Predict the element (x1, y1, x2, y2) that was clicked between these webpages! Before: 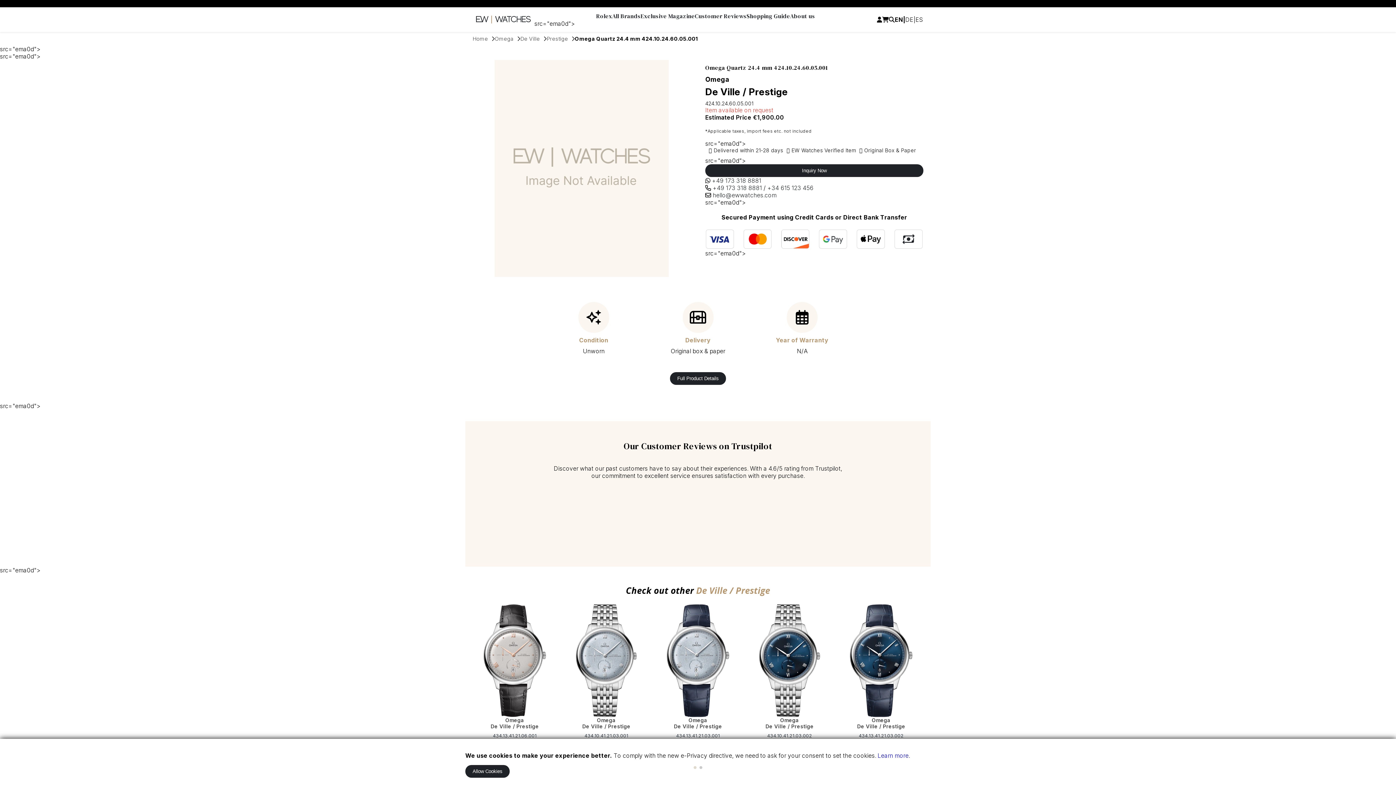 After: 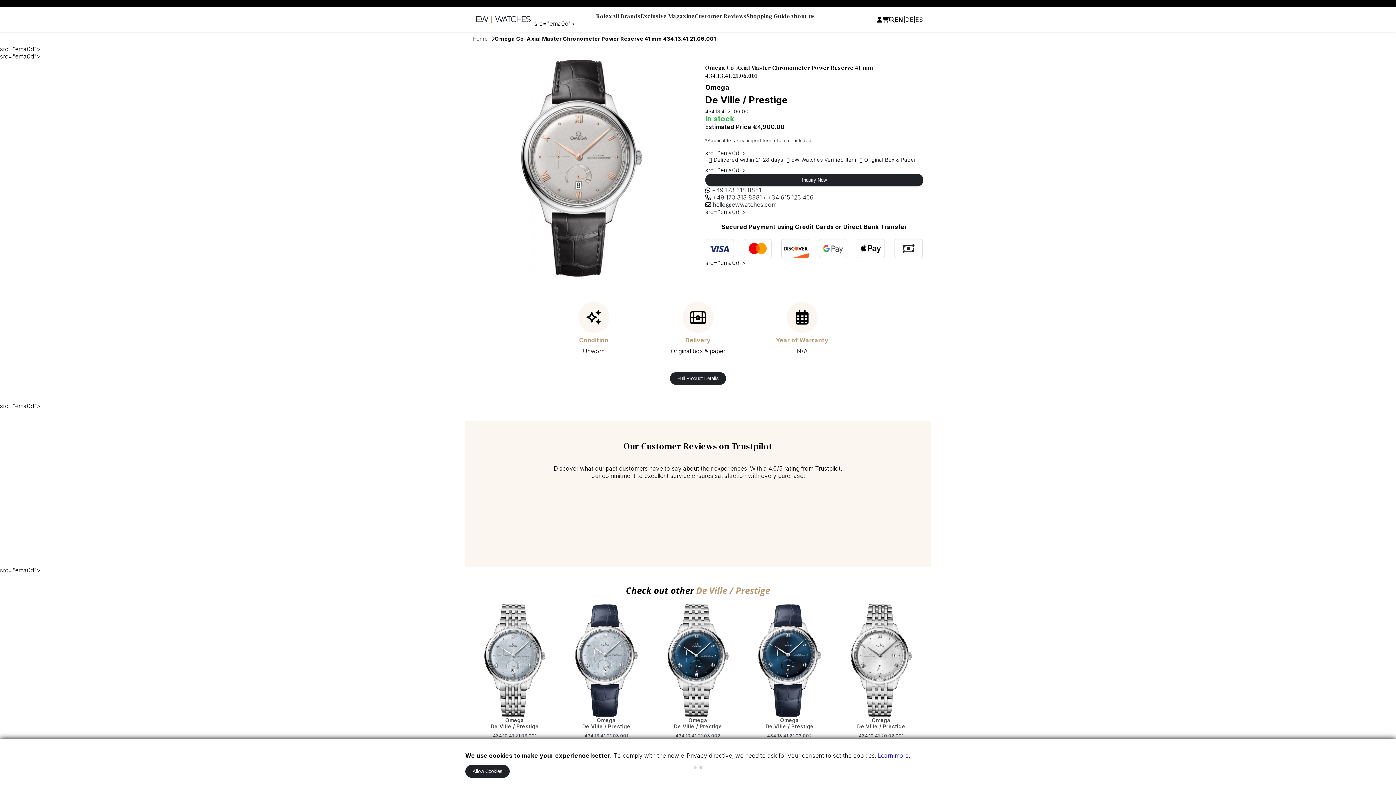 Action: bbox: (490, 766, 538, 787) label: Omega
De Ville / Prestige
434.13.41.21.06.001